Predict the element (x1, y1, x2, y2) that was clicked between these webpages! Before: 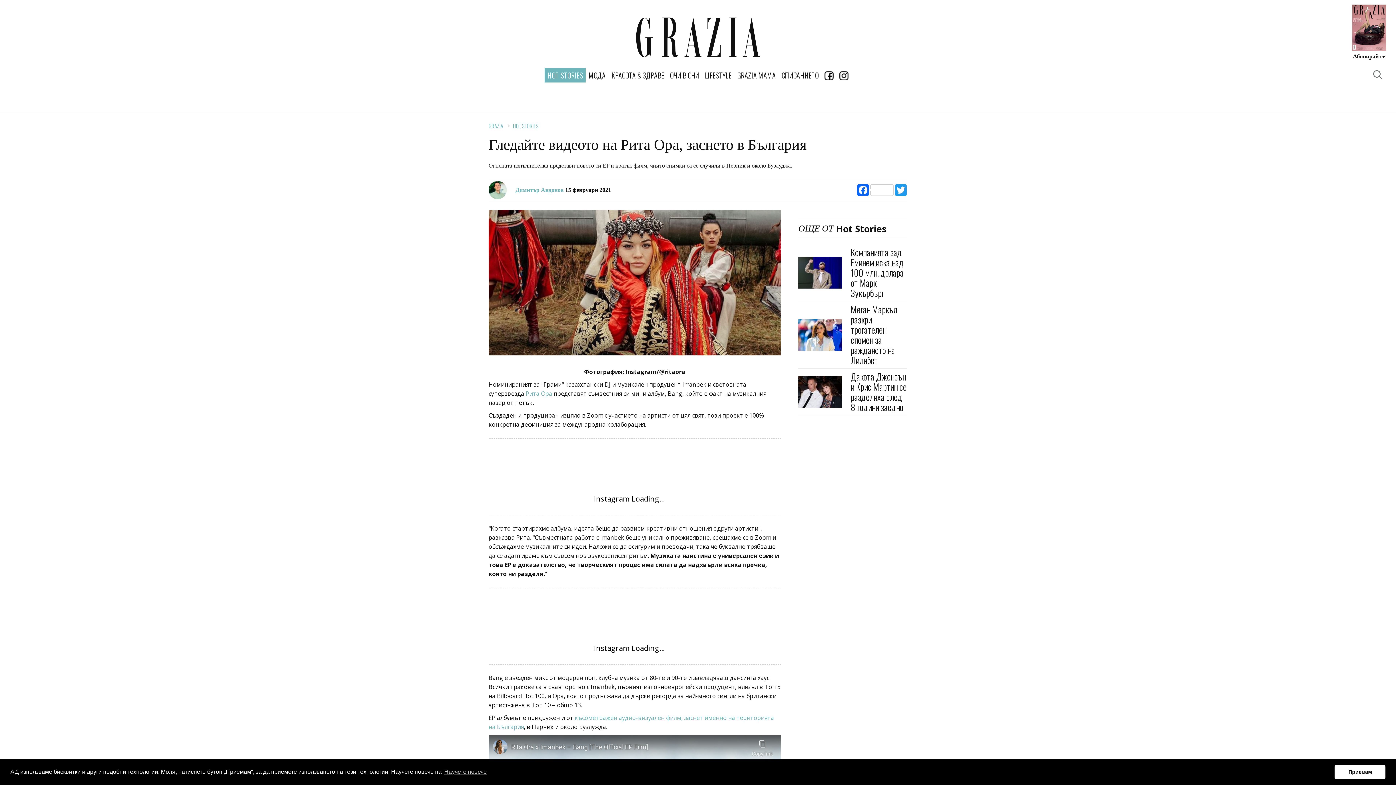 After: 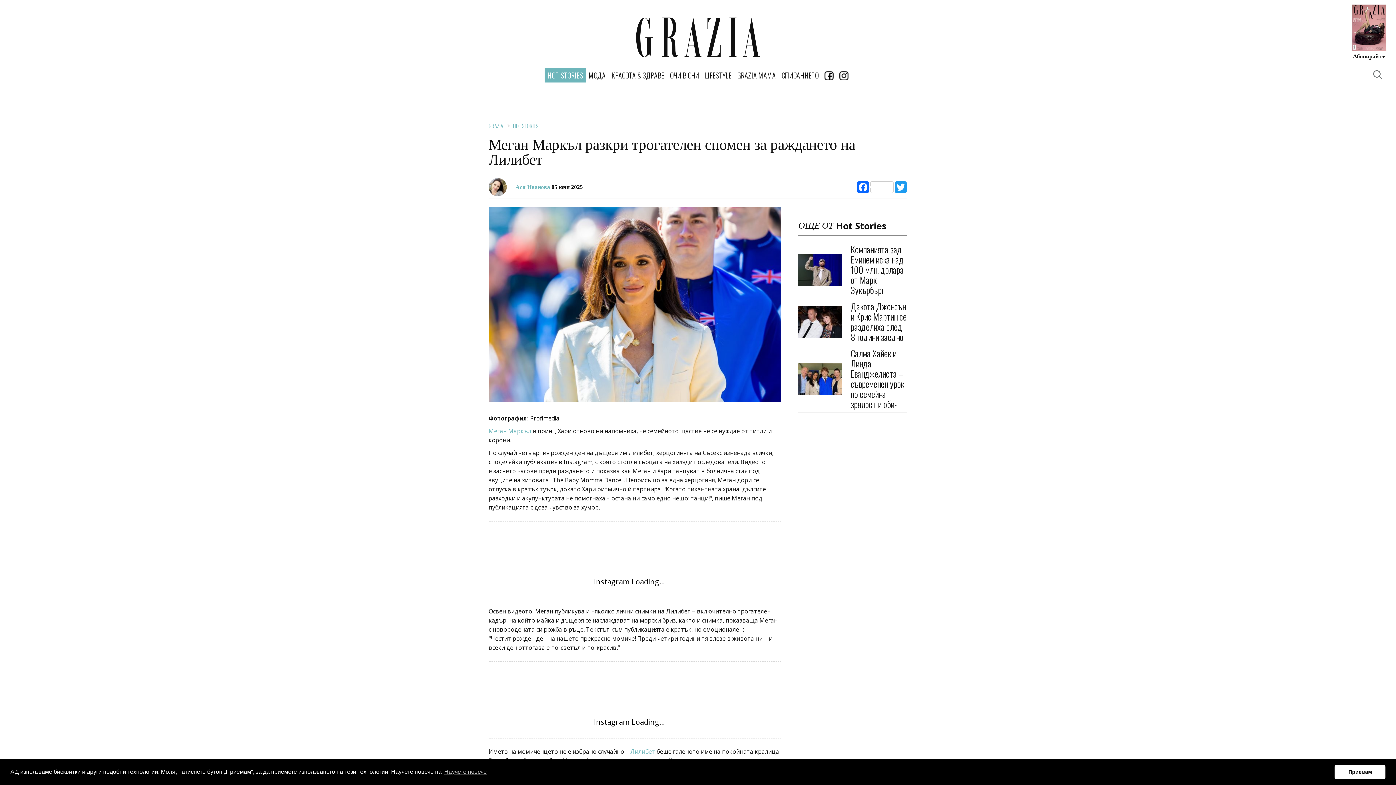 Action: label: Меган Маркъл разкри трогателен спомен за раждането на Лилибет bbox: (850, 302, 897, 366)